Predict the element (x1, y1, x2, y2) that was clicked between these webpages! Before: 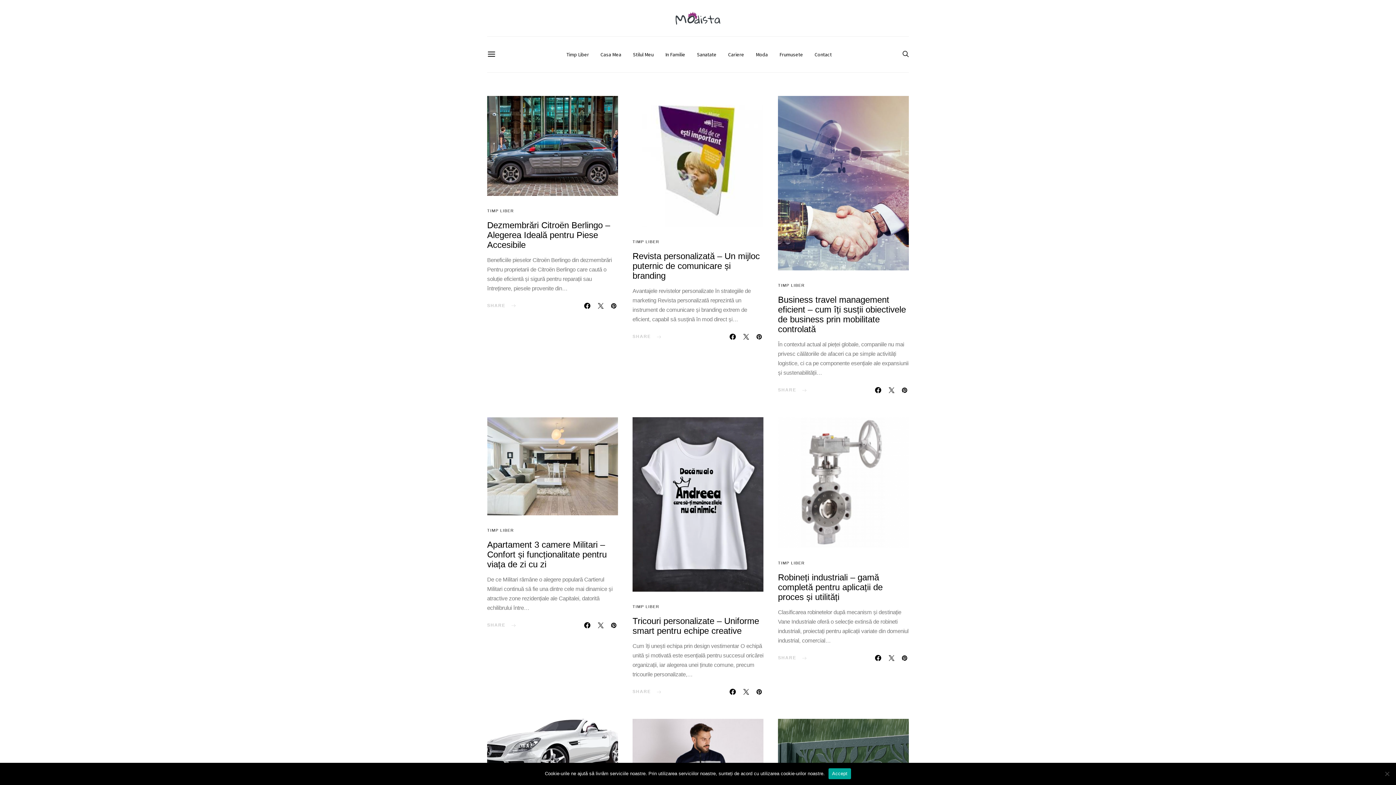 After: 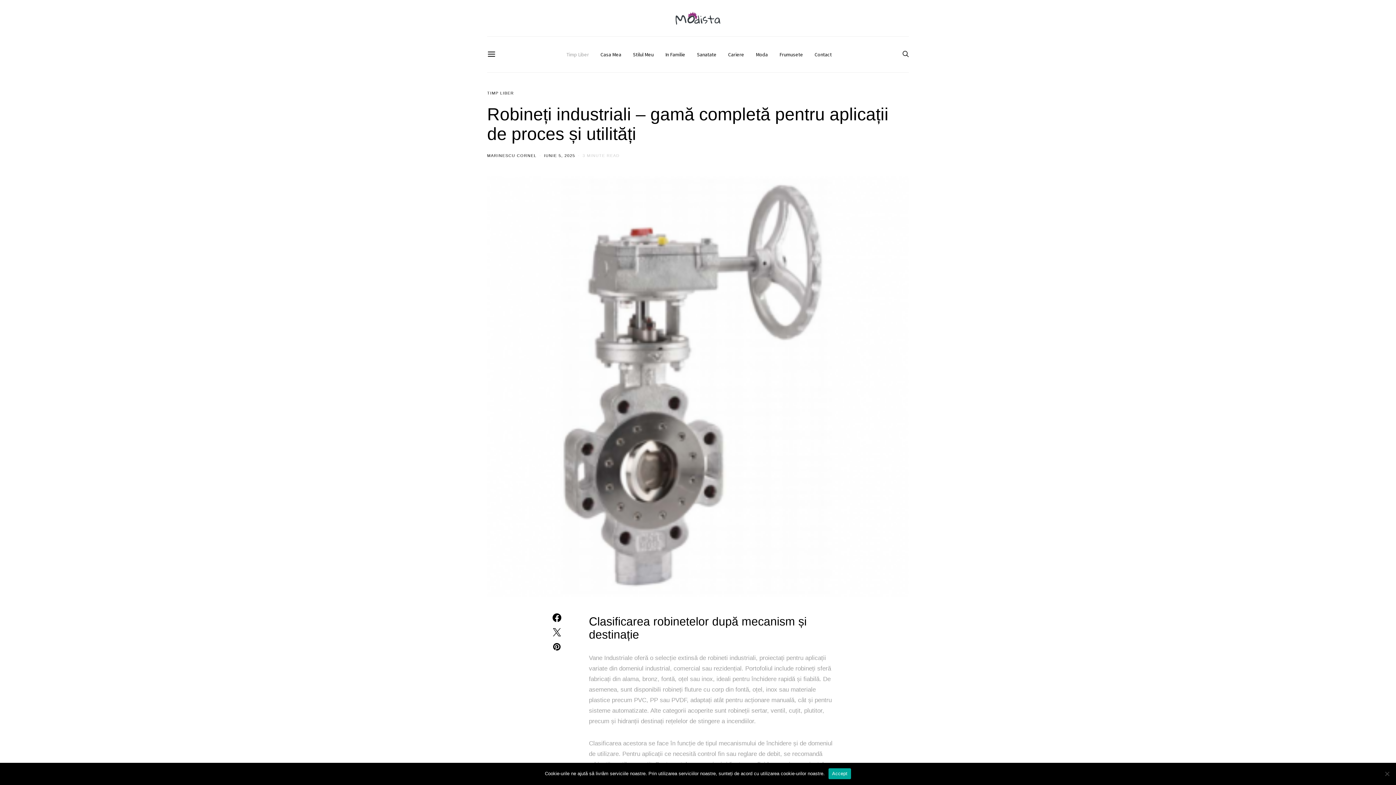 Action: bbox: (778, 417, 909, 548)